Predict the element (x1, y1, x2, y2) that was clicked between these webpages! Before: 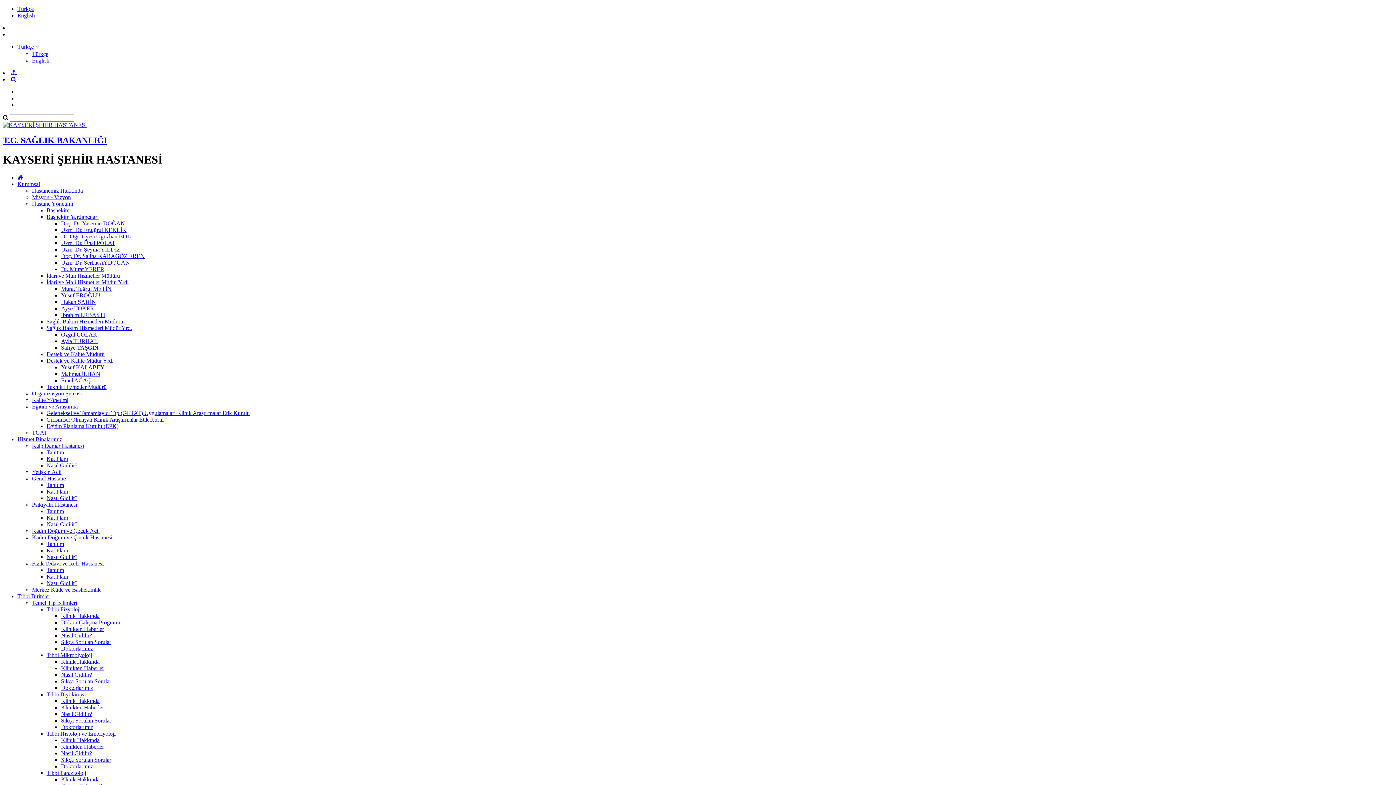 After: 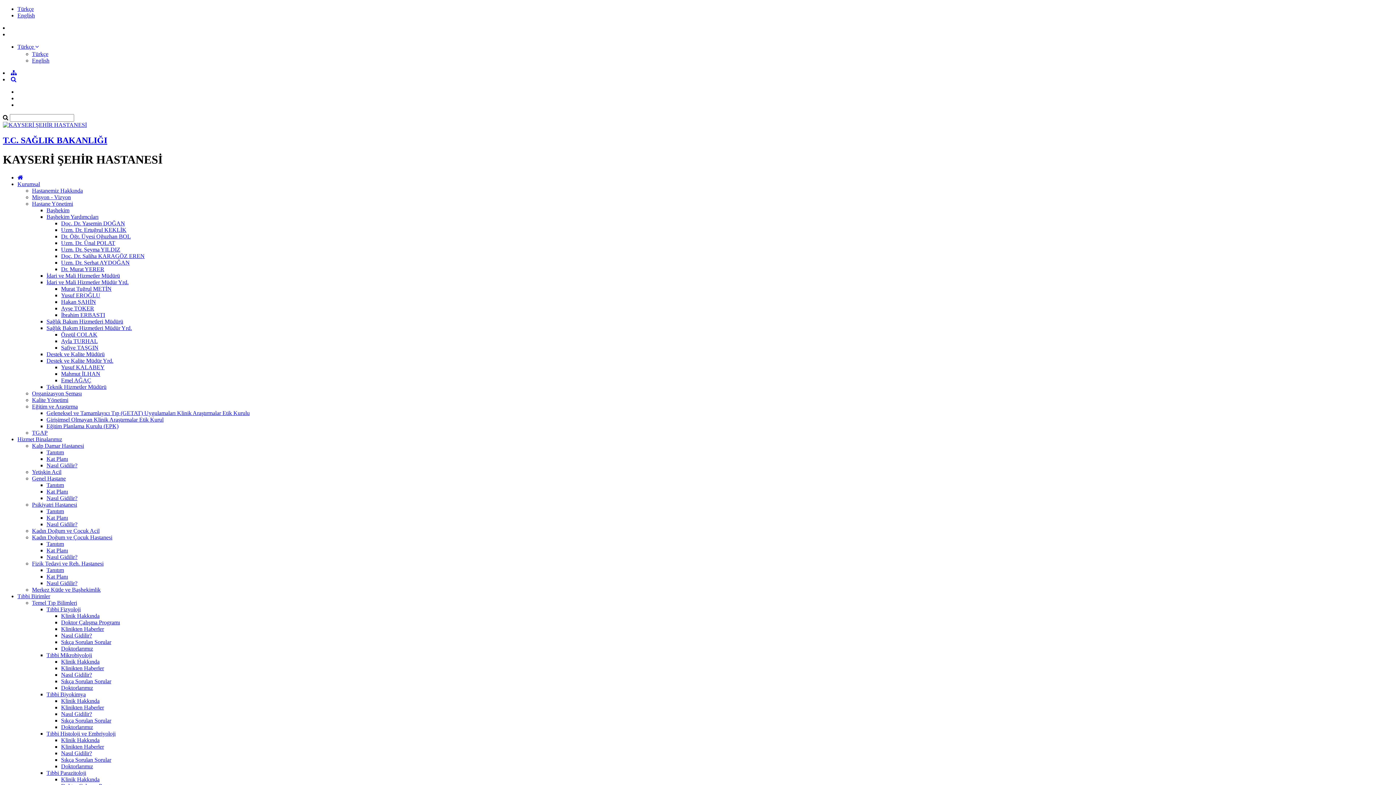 Action: bbox: (17, 174, 22, 180)